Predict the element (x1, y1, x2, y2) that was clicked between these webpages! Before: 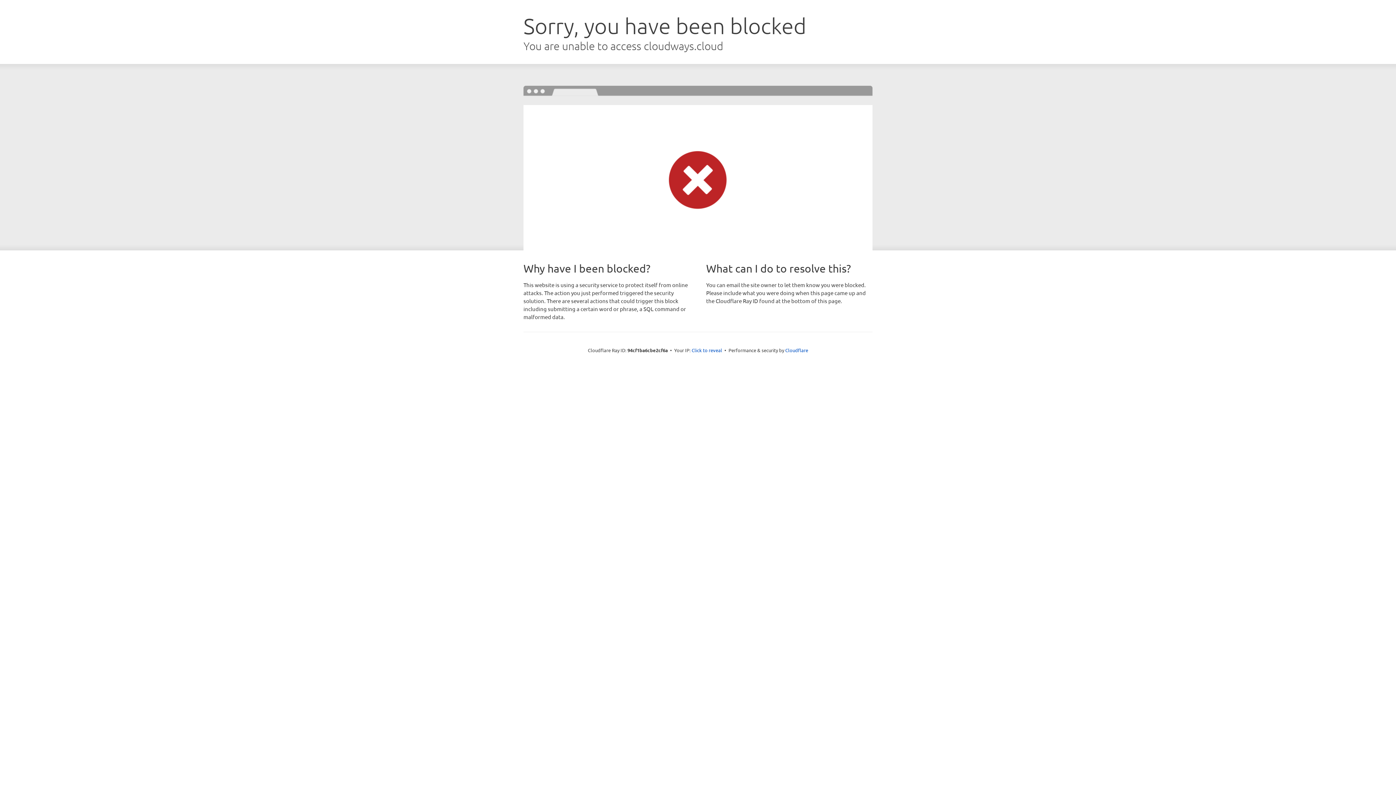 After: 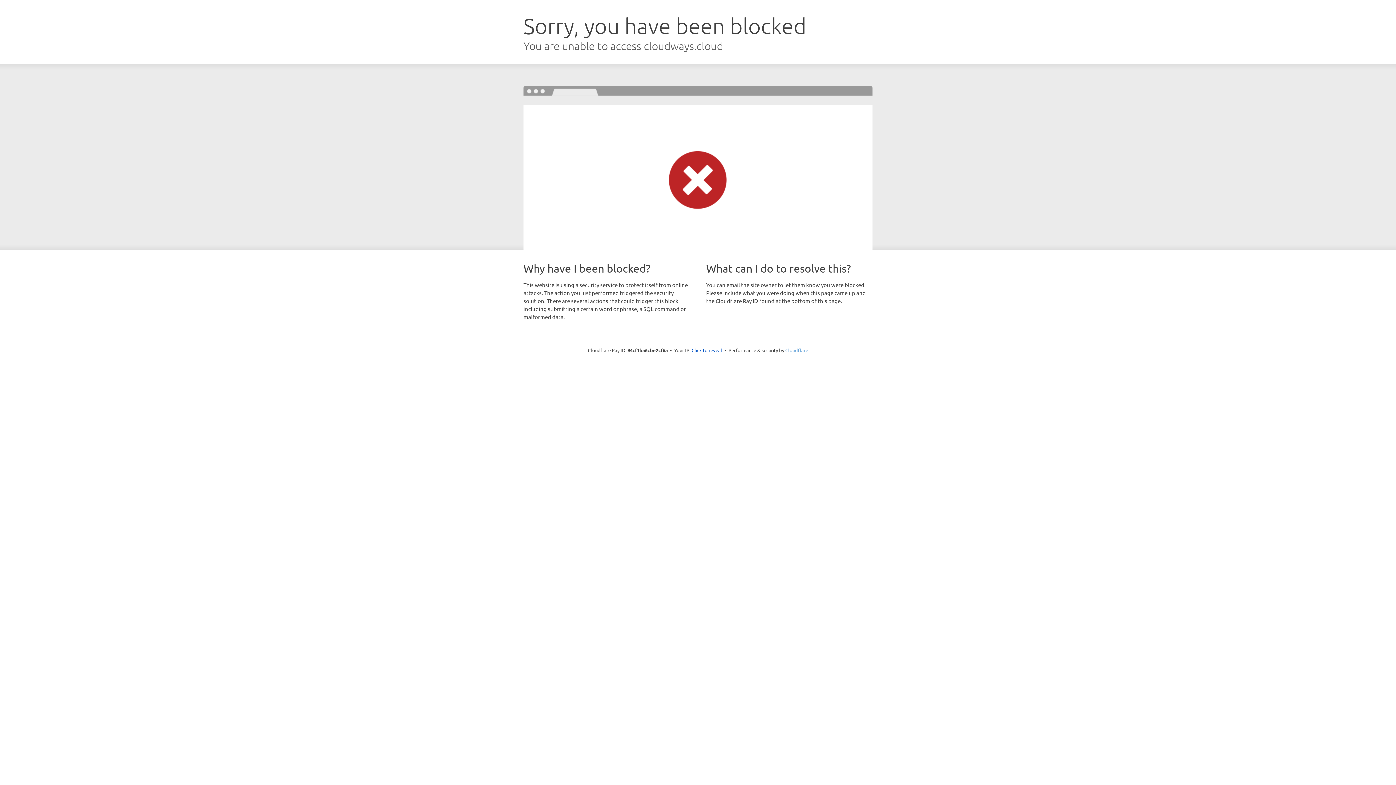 Action: label: Cloudflare bbox: (785, 347, 808, 353)